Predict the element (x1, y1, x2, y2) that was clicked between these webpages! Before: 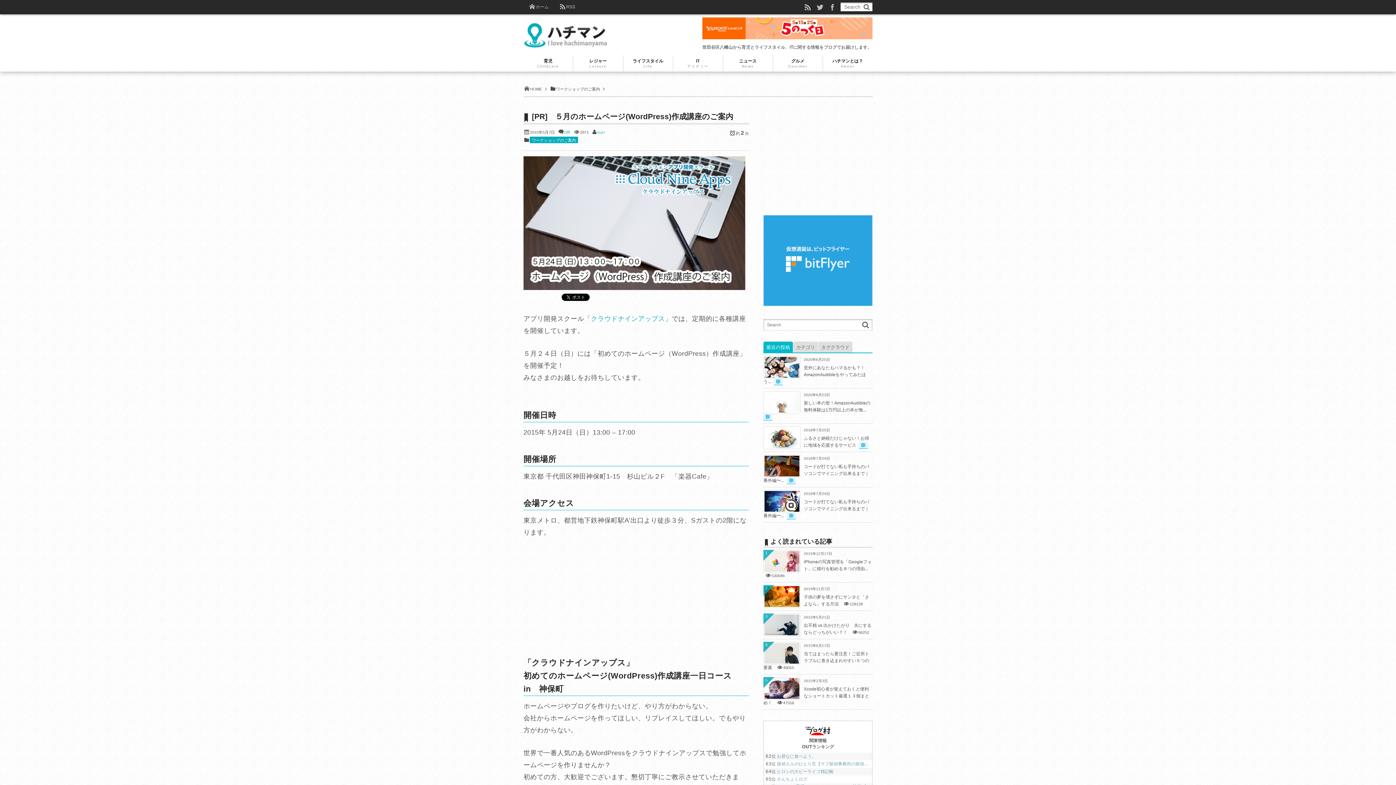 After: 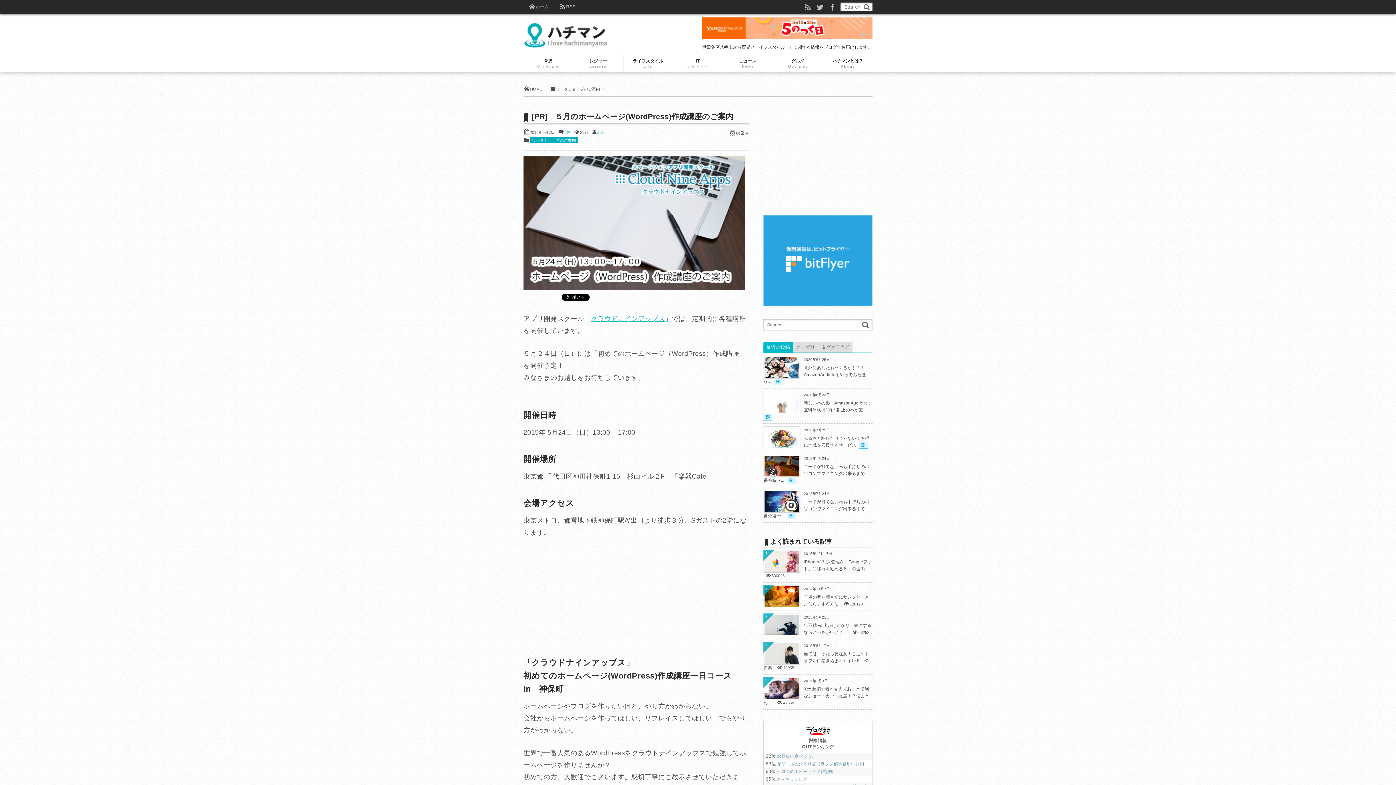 Action: label: クラウドナインアップス bbox: (591, 315, 665, 322)